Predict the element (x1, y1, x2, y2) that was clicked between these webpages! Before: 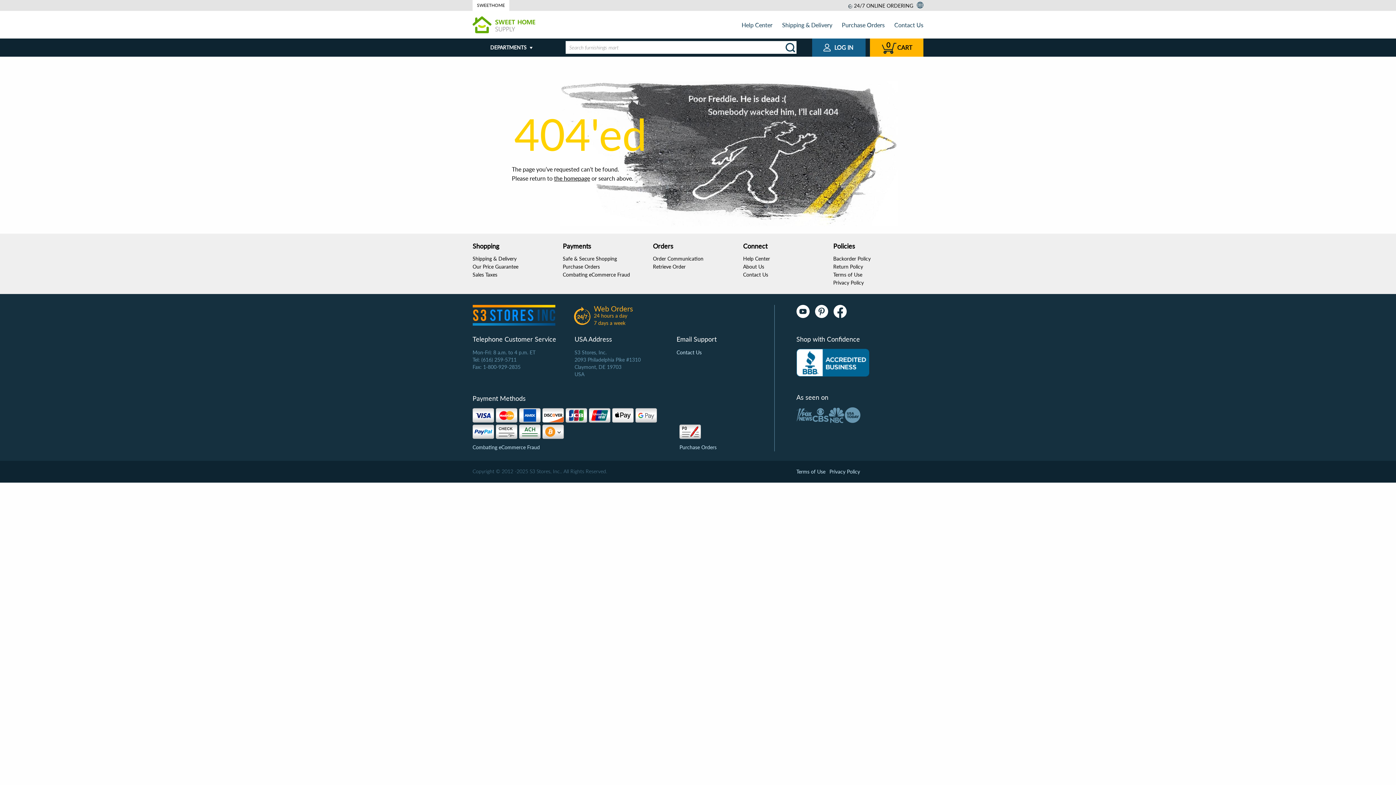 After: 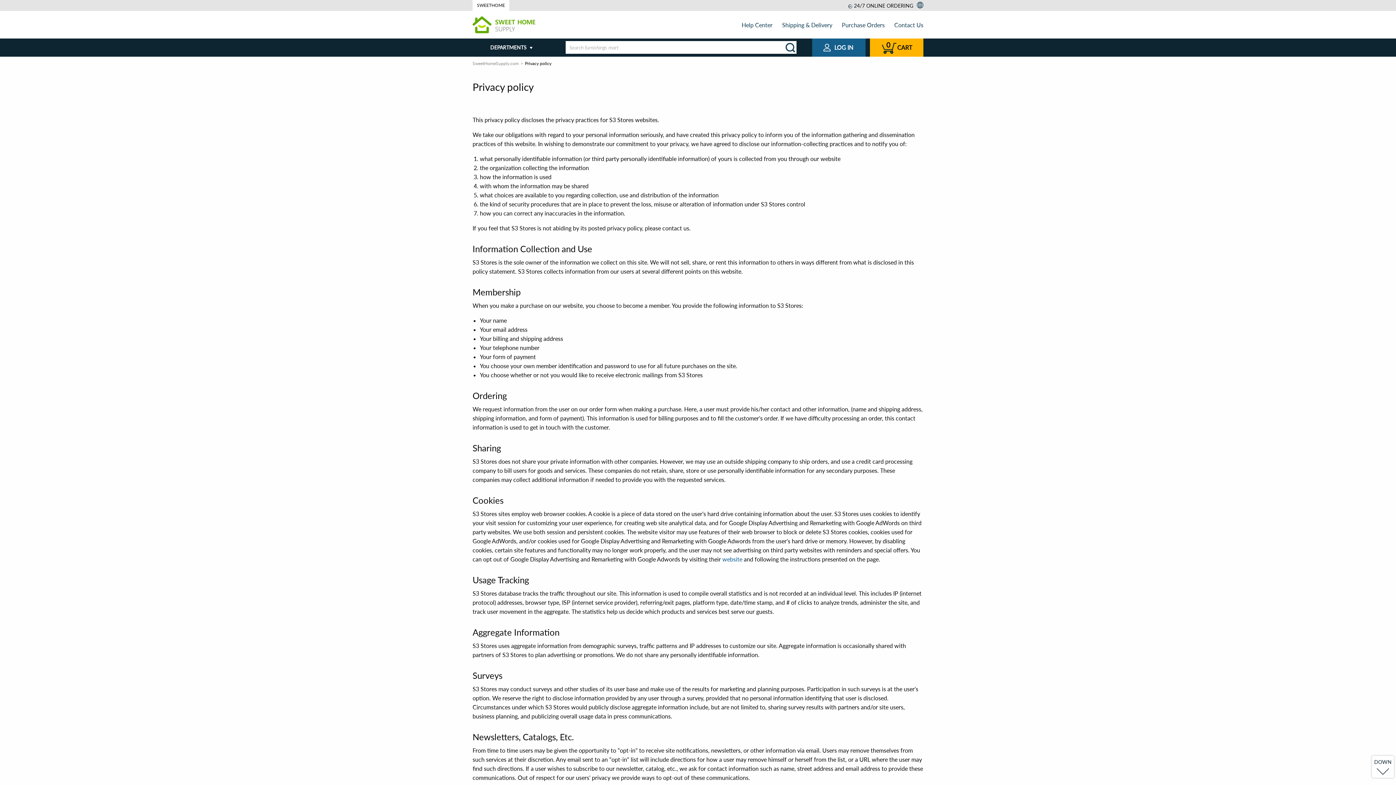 Action: label: Privacy Policy bbox: (829, 468, 860, 474)